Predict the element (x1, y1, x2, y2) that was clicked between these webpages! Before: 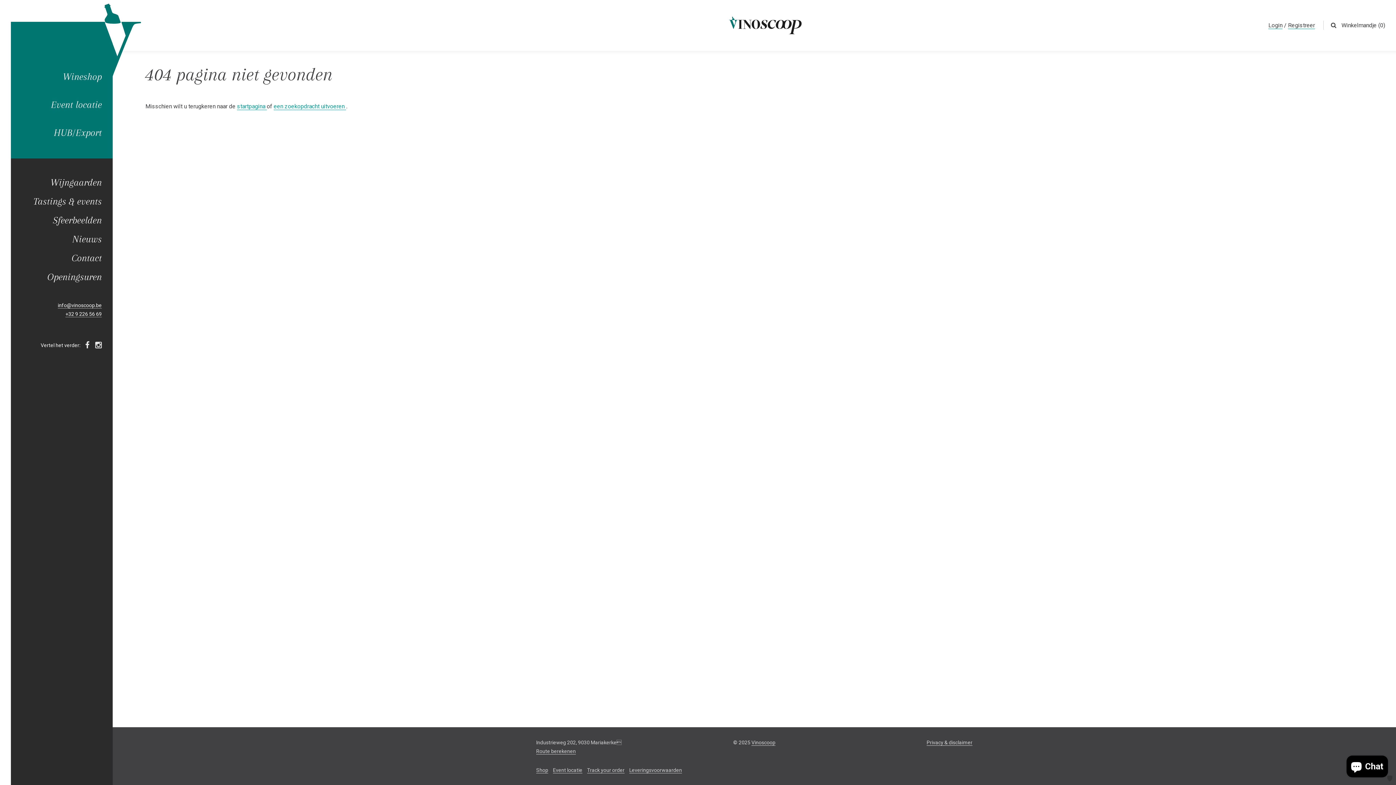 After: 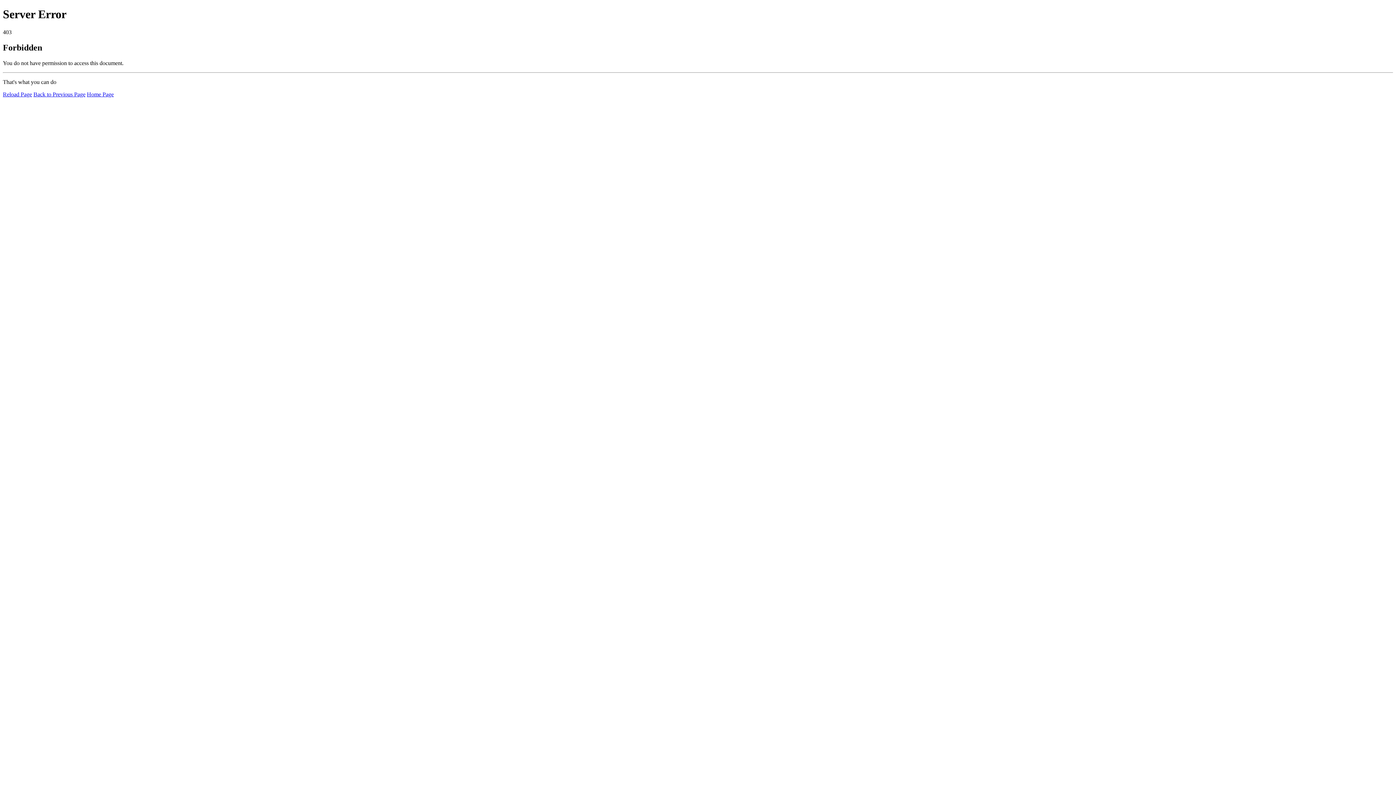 Action: bbox: (553, 767, 582, 773) label: Event locatie